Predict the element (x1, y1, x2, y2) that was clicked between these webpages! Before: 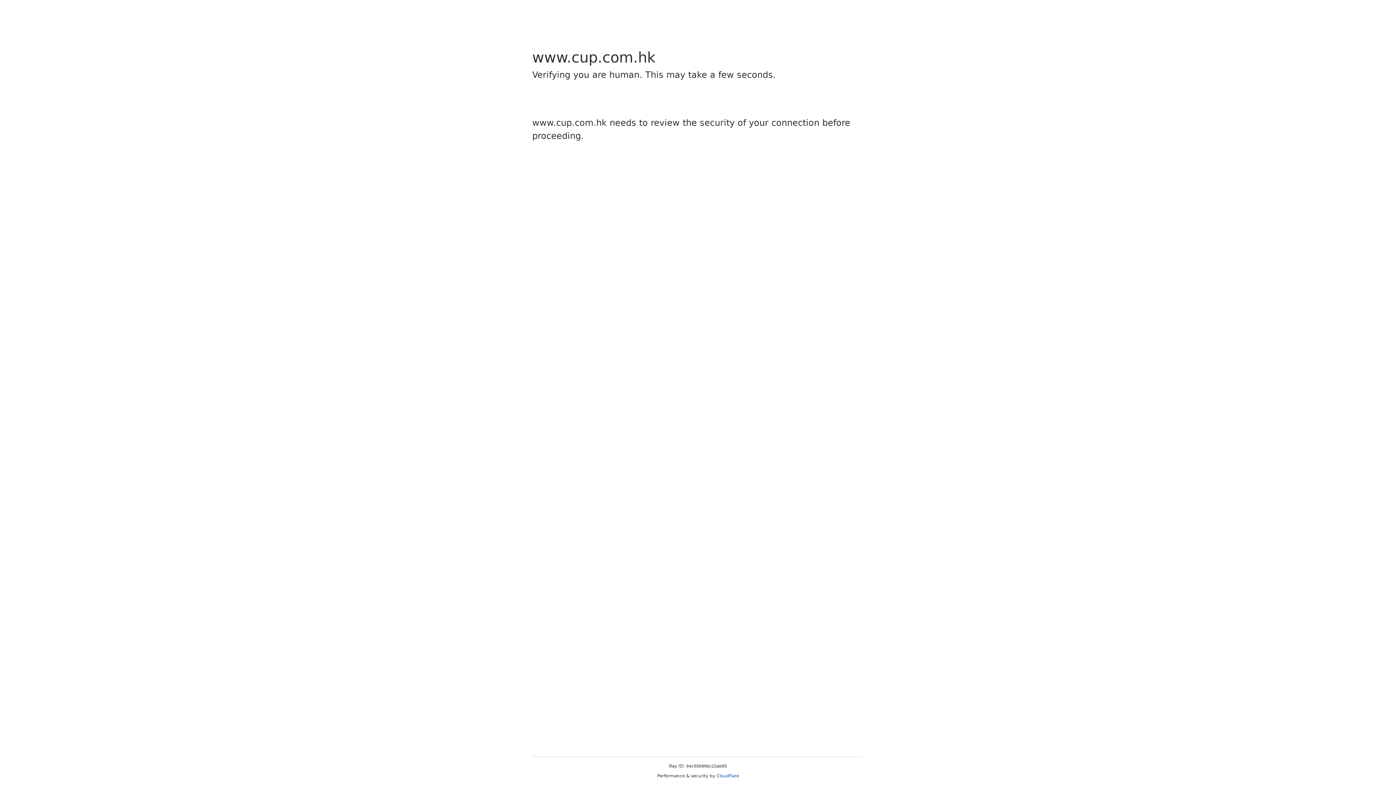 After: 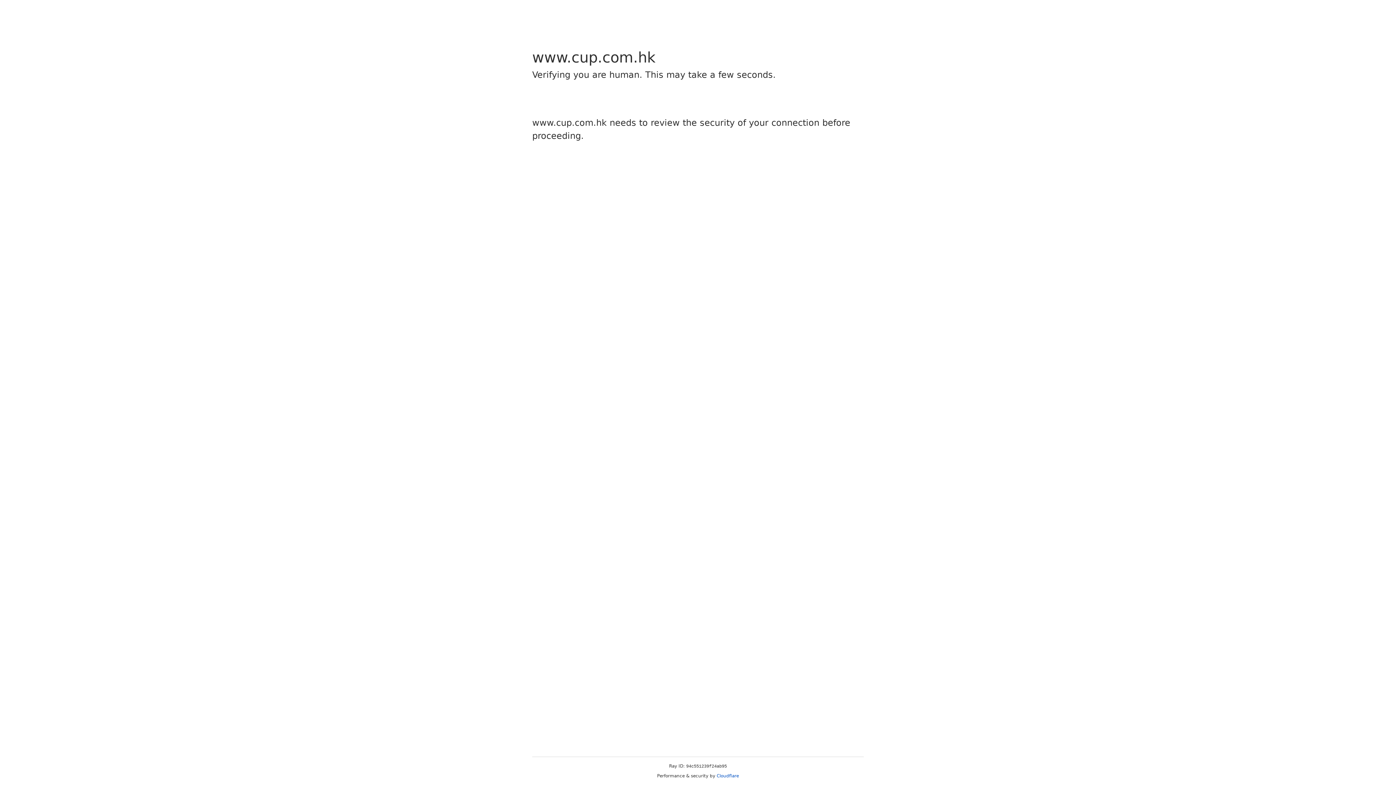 Action: label: Cloudflare bbox: (716, 773, 739, 778)